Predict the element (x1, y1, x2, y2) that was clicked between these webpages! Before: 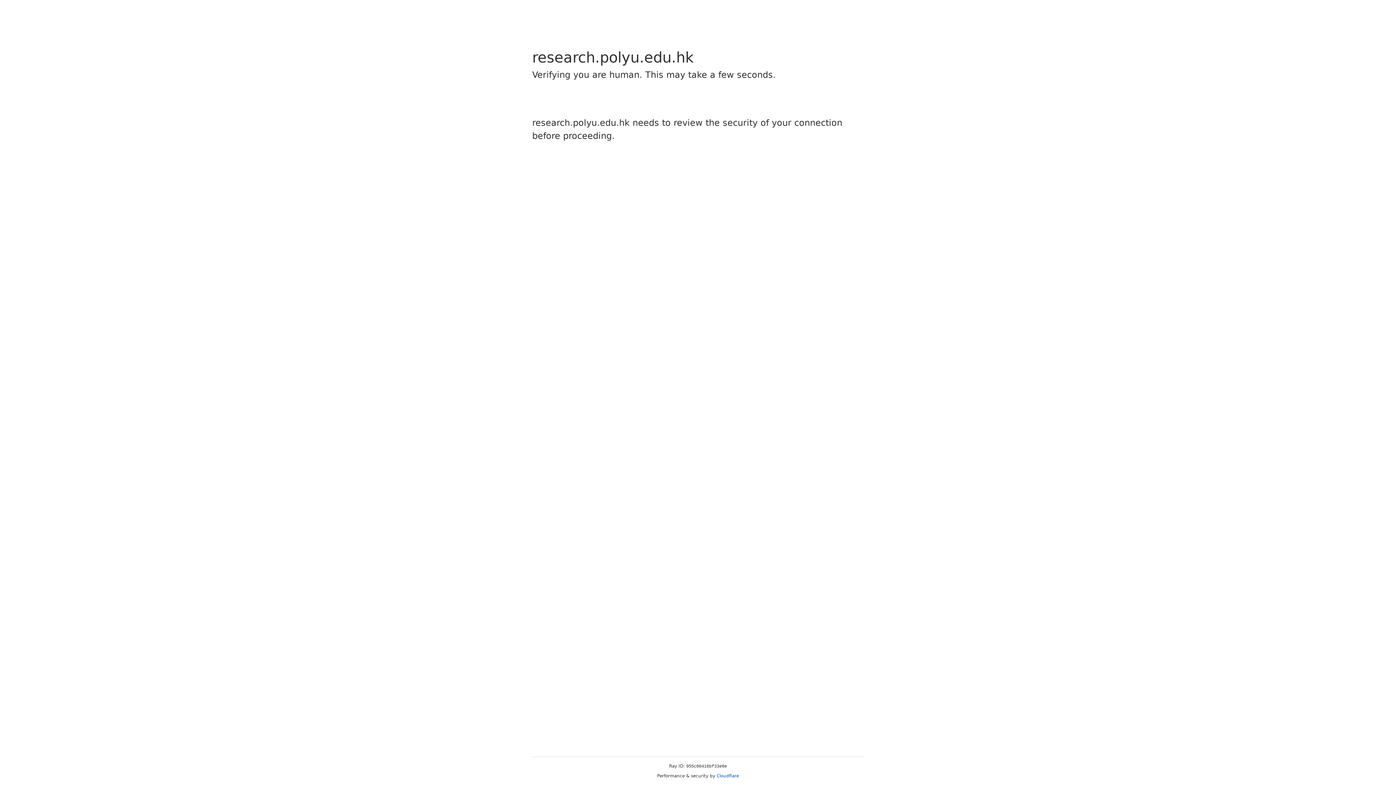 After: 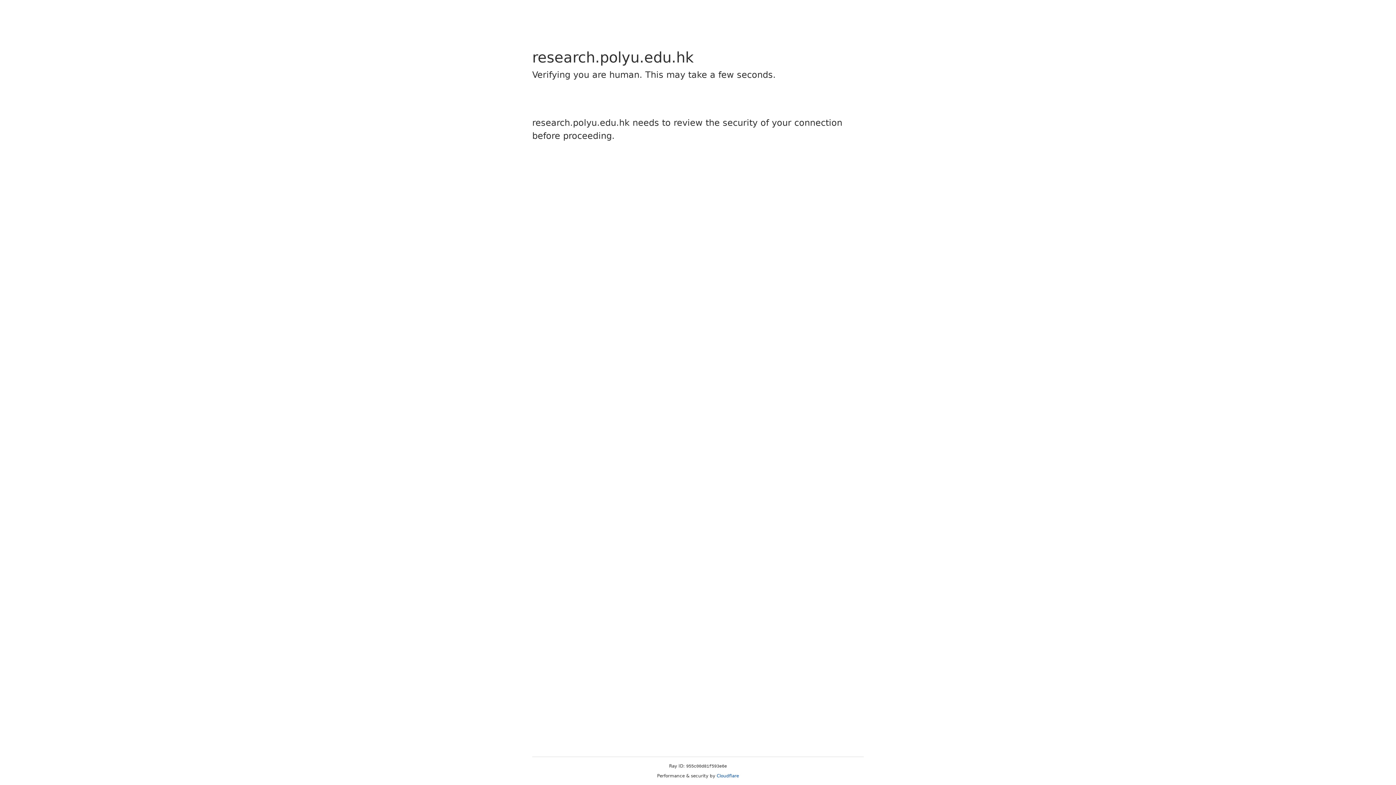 Action: bbox: (716, 773, 739, 778) label: Cloudflare